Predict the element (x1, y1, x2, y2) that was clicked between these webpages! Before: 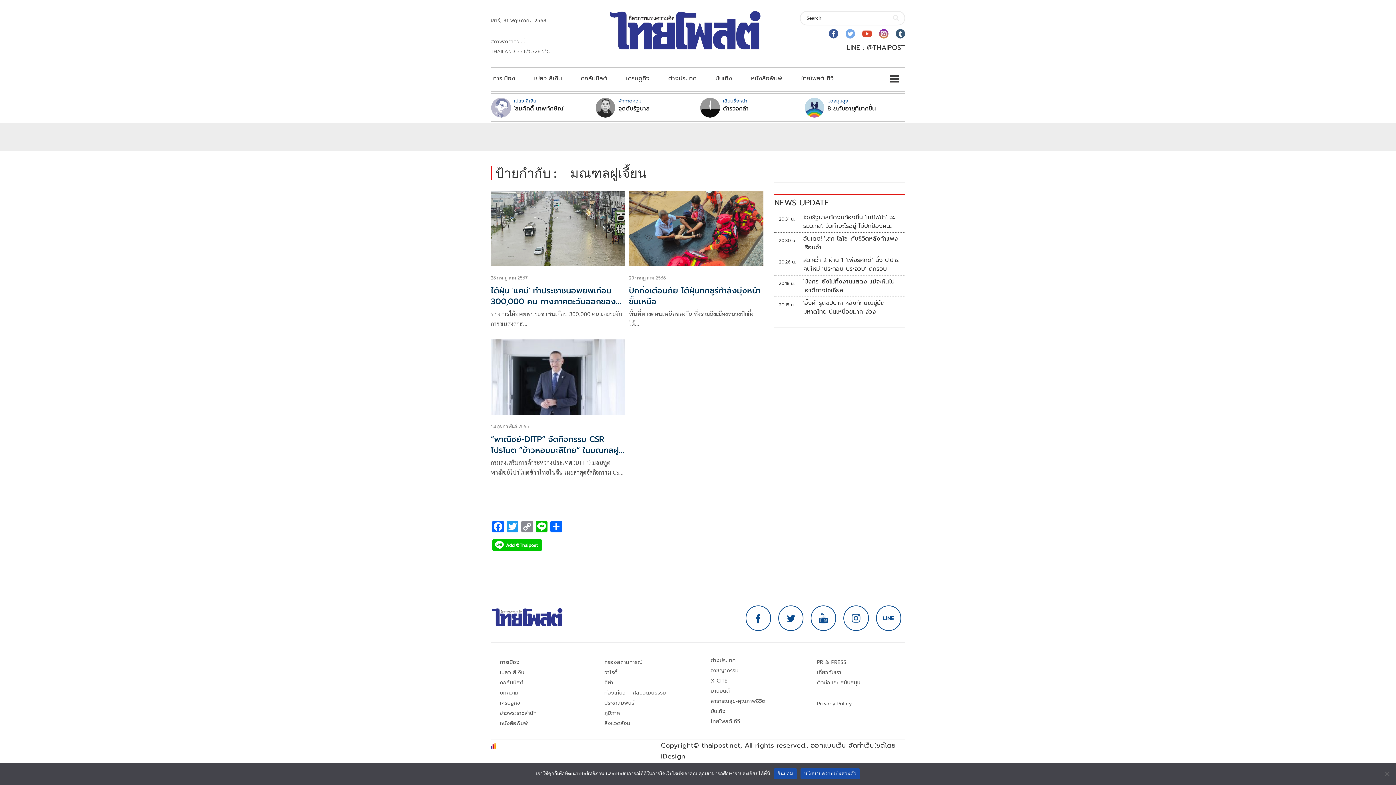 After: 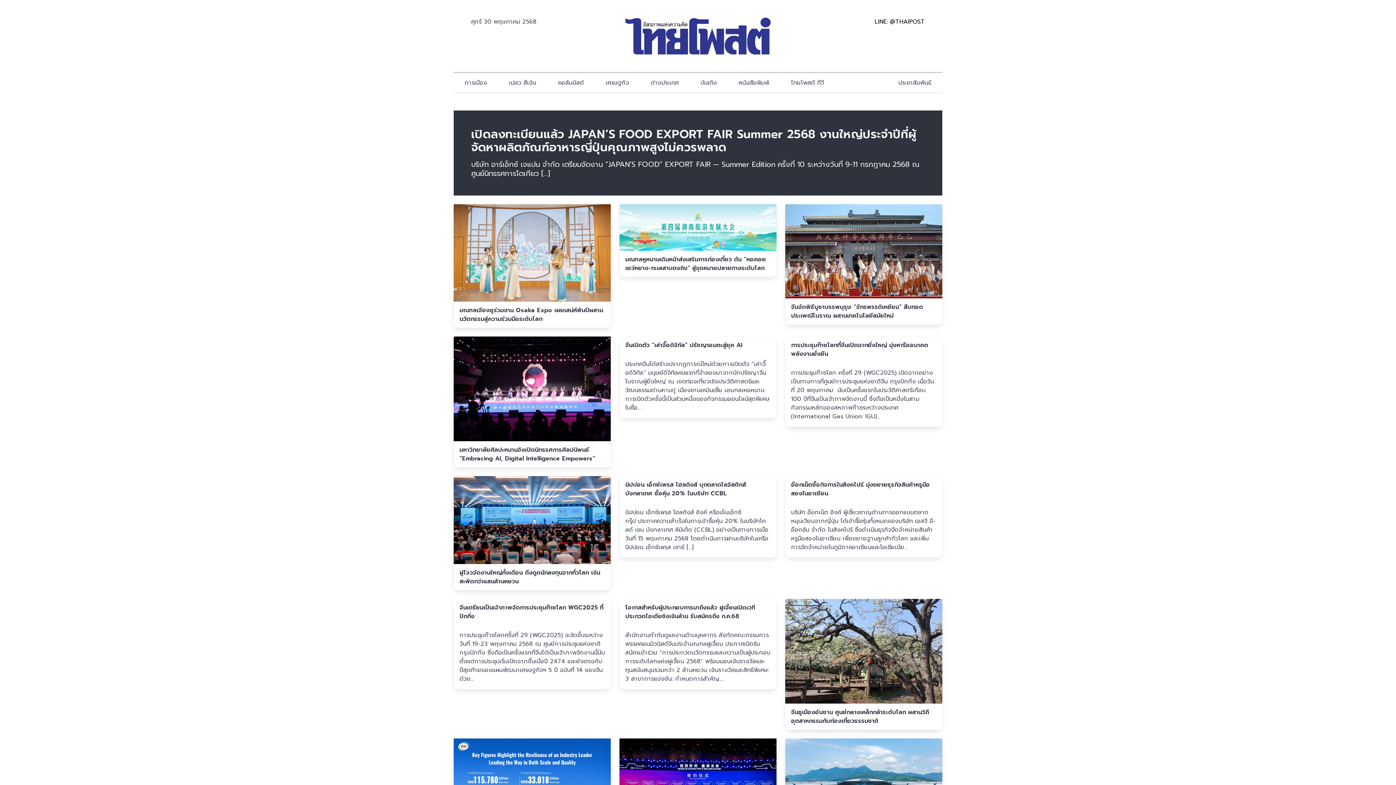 Action: bbox: (817, 658, 846, 666) label: PR & PRESS